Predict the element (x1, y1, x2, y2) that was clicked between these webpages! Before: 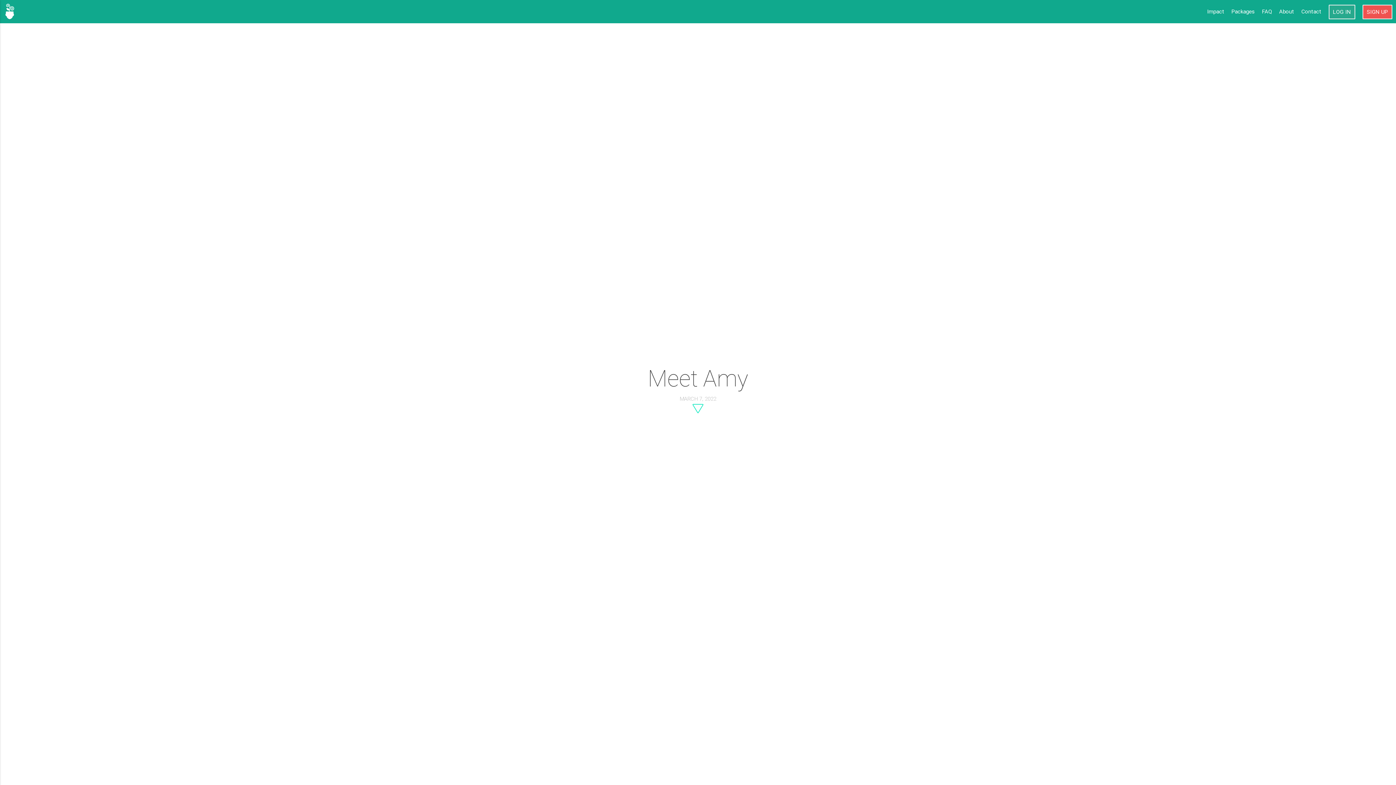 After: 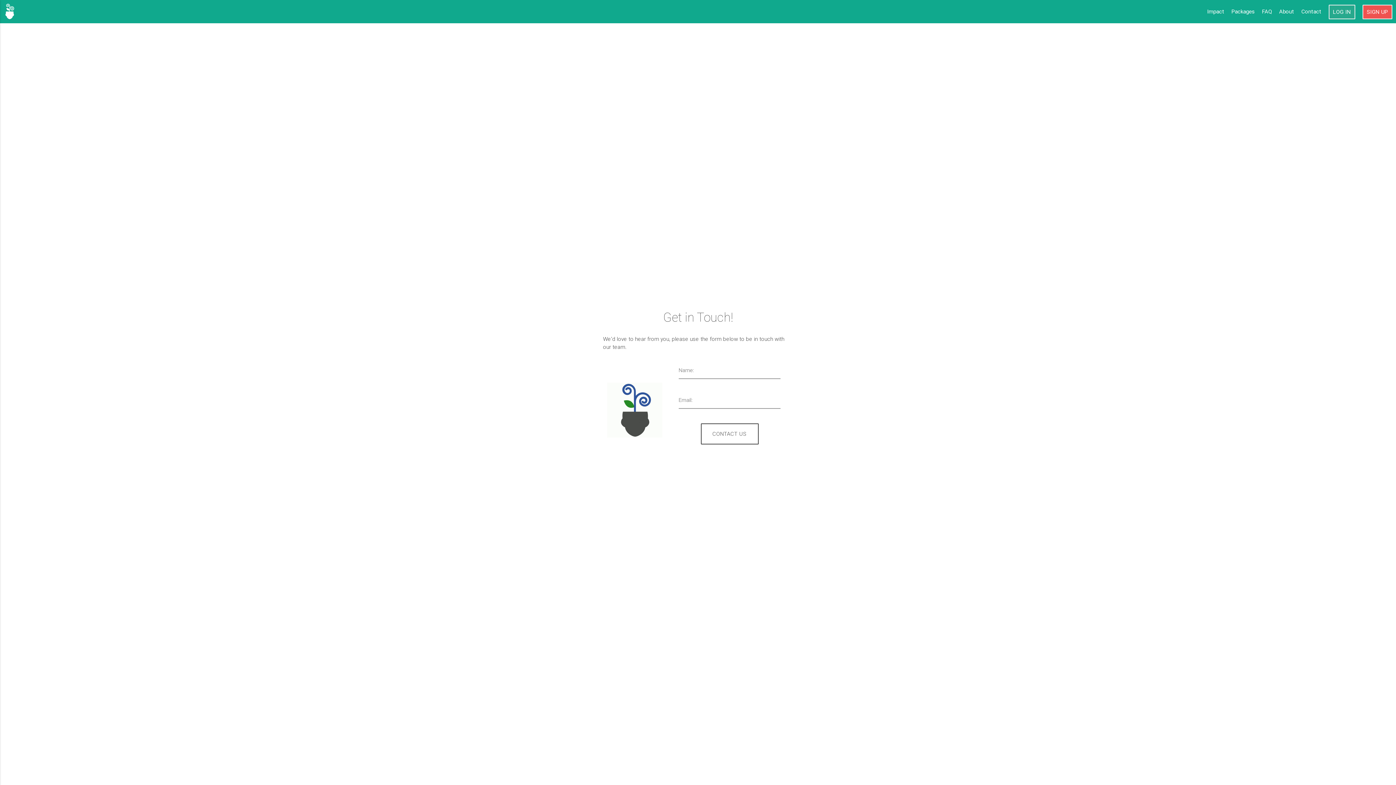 Action: bbox: (1301, 0, 1321, 23) label: Contact